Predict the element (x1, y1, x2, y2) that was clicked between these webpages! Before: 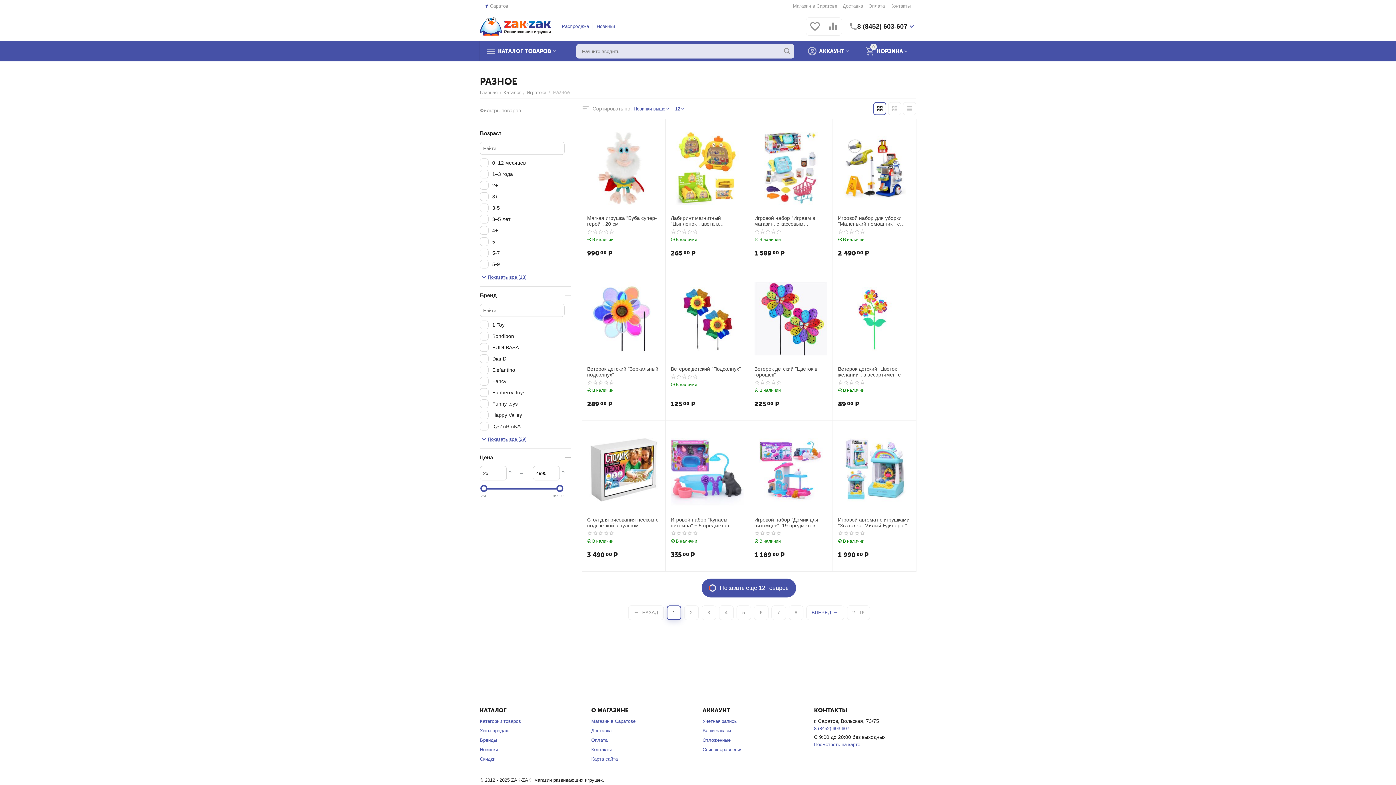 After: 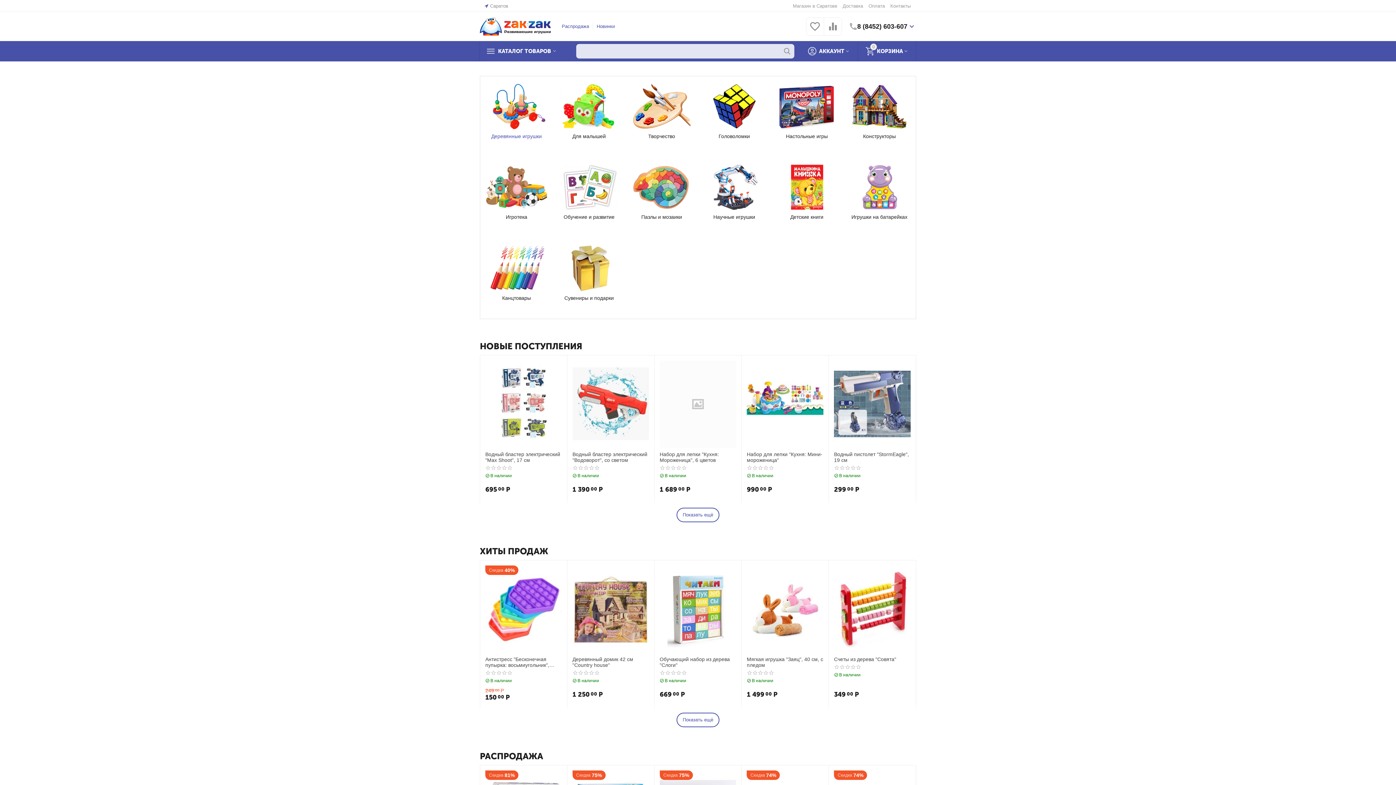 Action: bbox: (480, 23, 551, 28)